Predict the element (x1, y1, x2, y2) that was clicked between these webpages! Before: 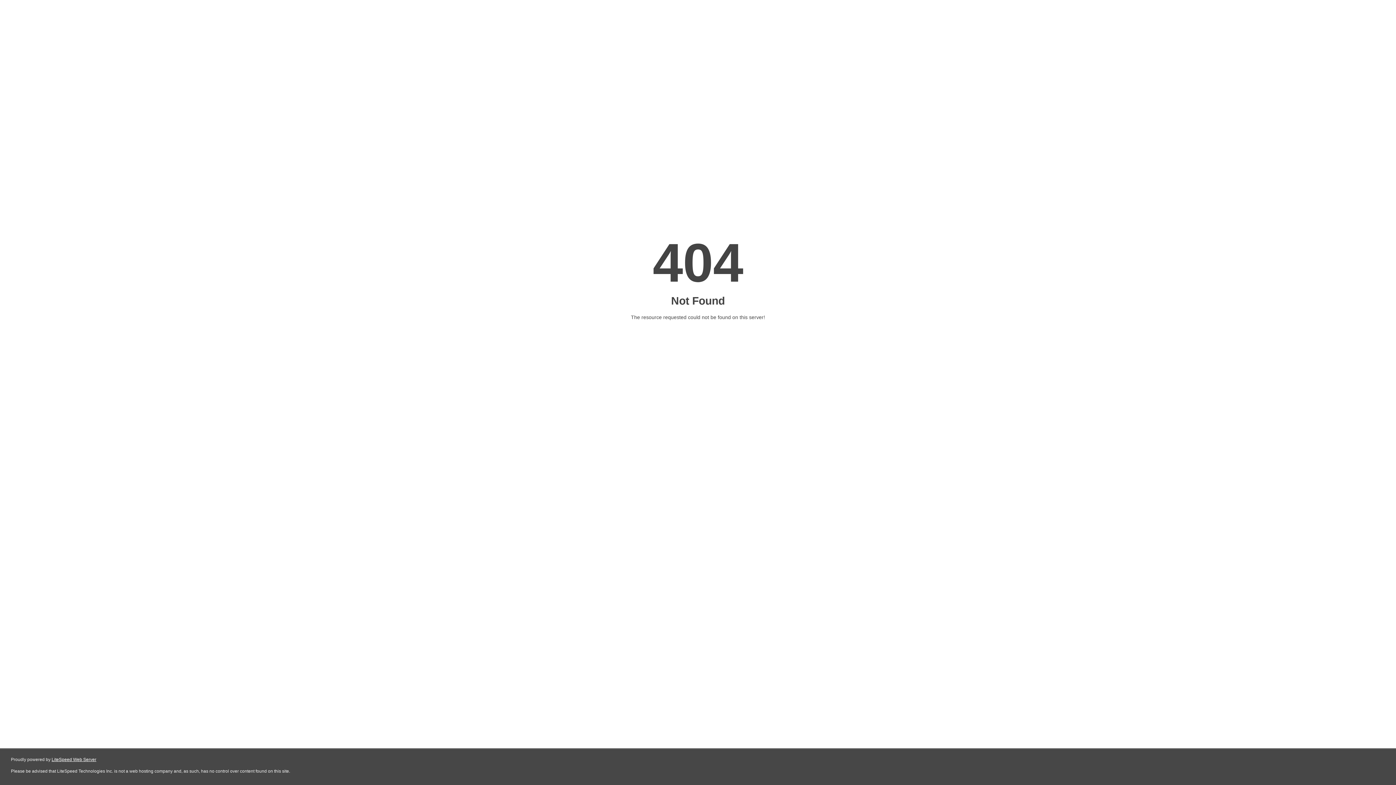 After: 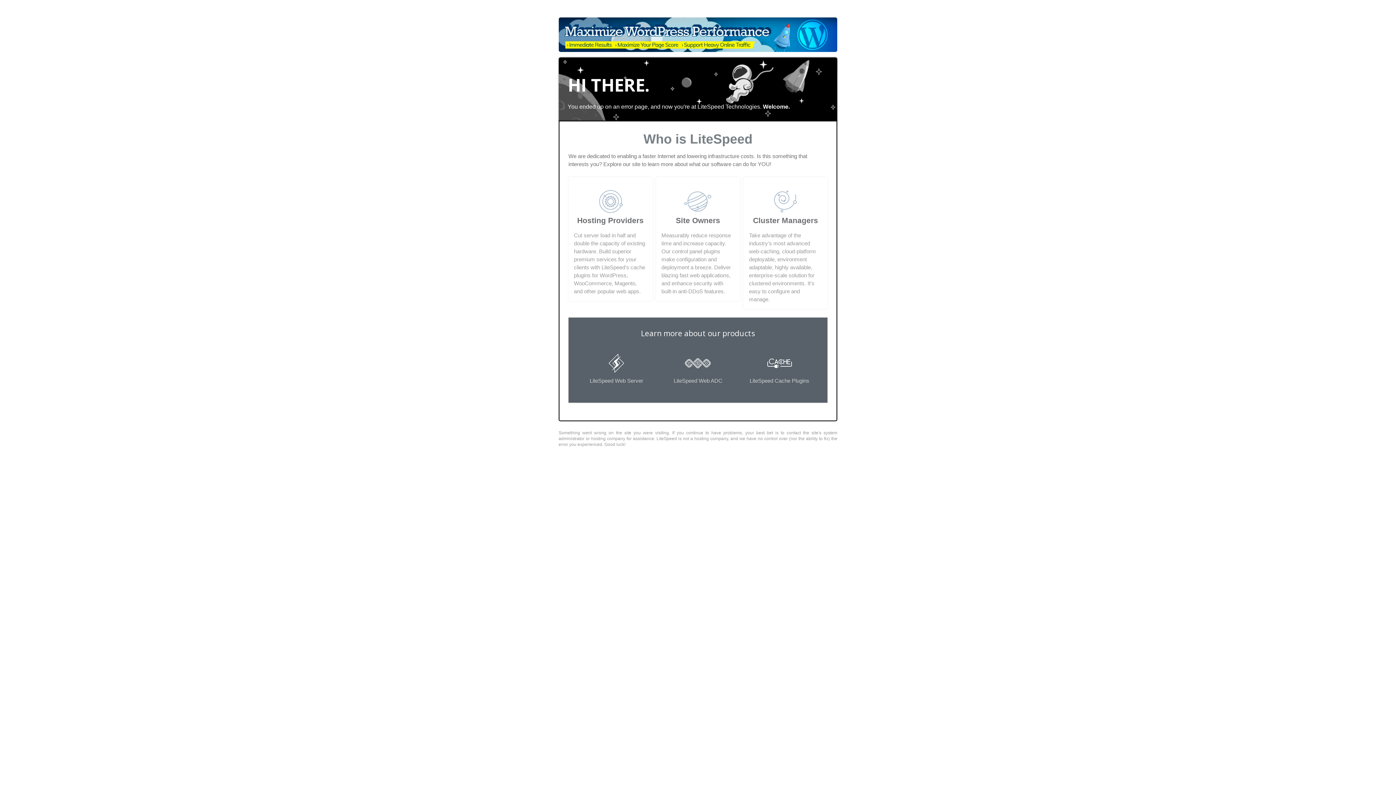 Action: bbox: (51, 757, 96, 762) label: LiteSpeed Web Server